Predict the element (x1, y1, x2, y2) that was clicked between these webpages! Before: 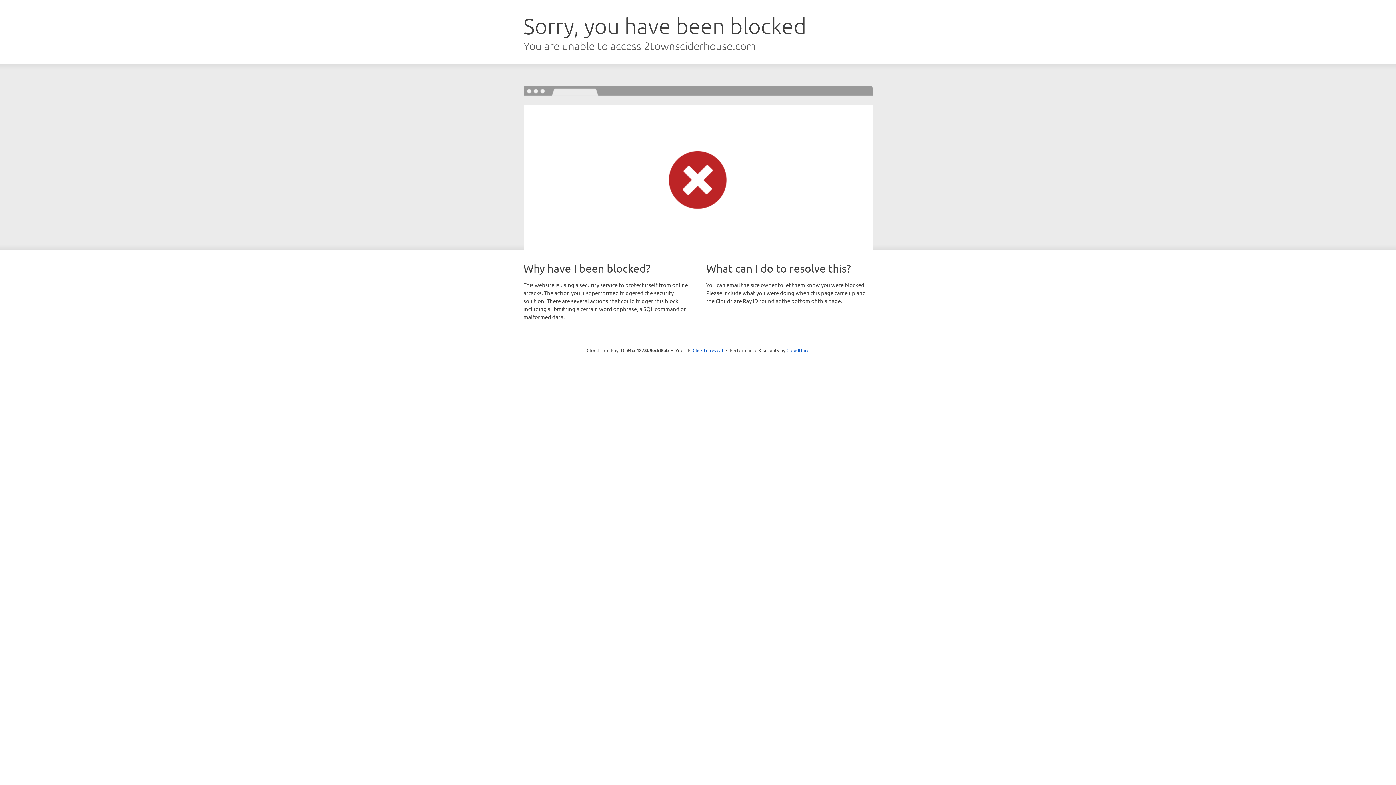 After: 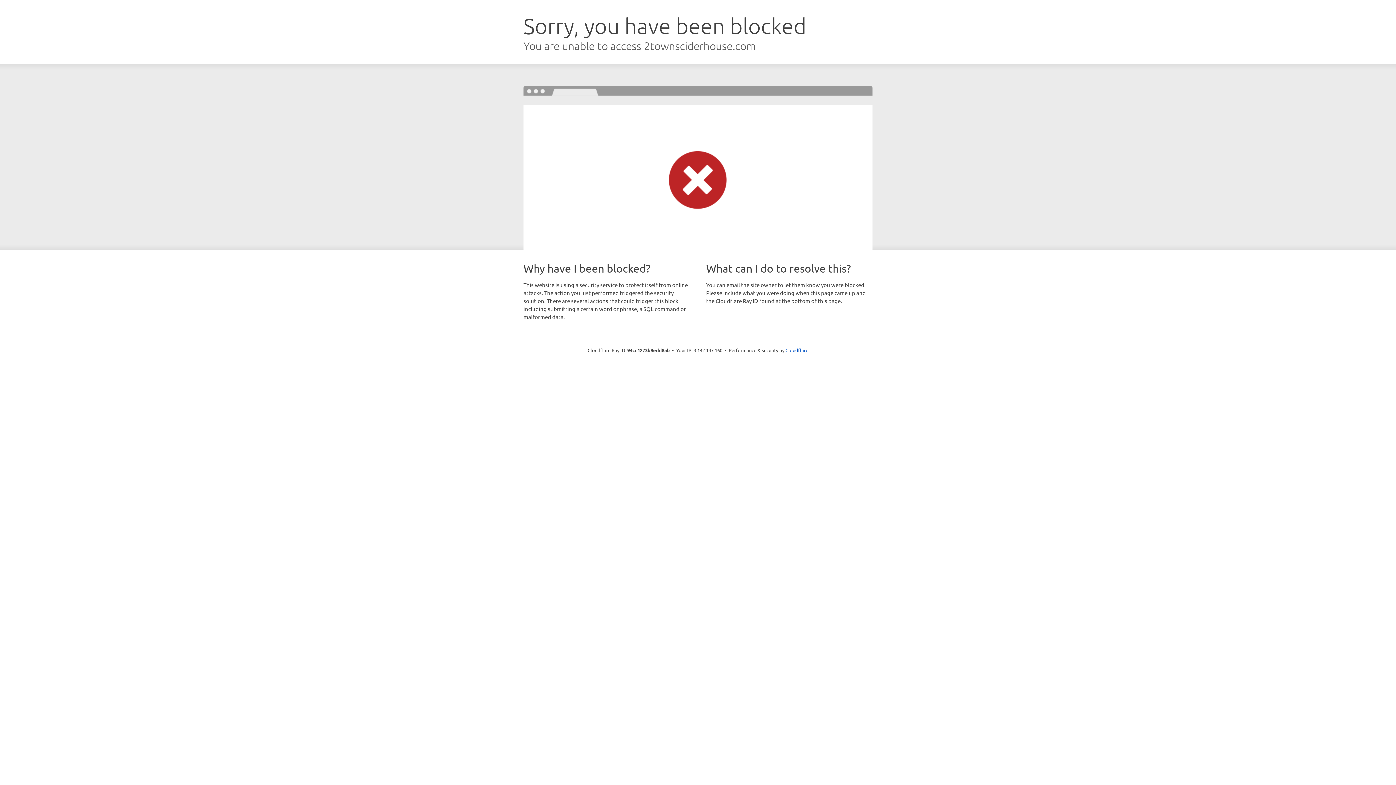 Action: bbox: (692, 346, 723, 353) label: Click to reveal